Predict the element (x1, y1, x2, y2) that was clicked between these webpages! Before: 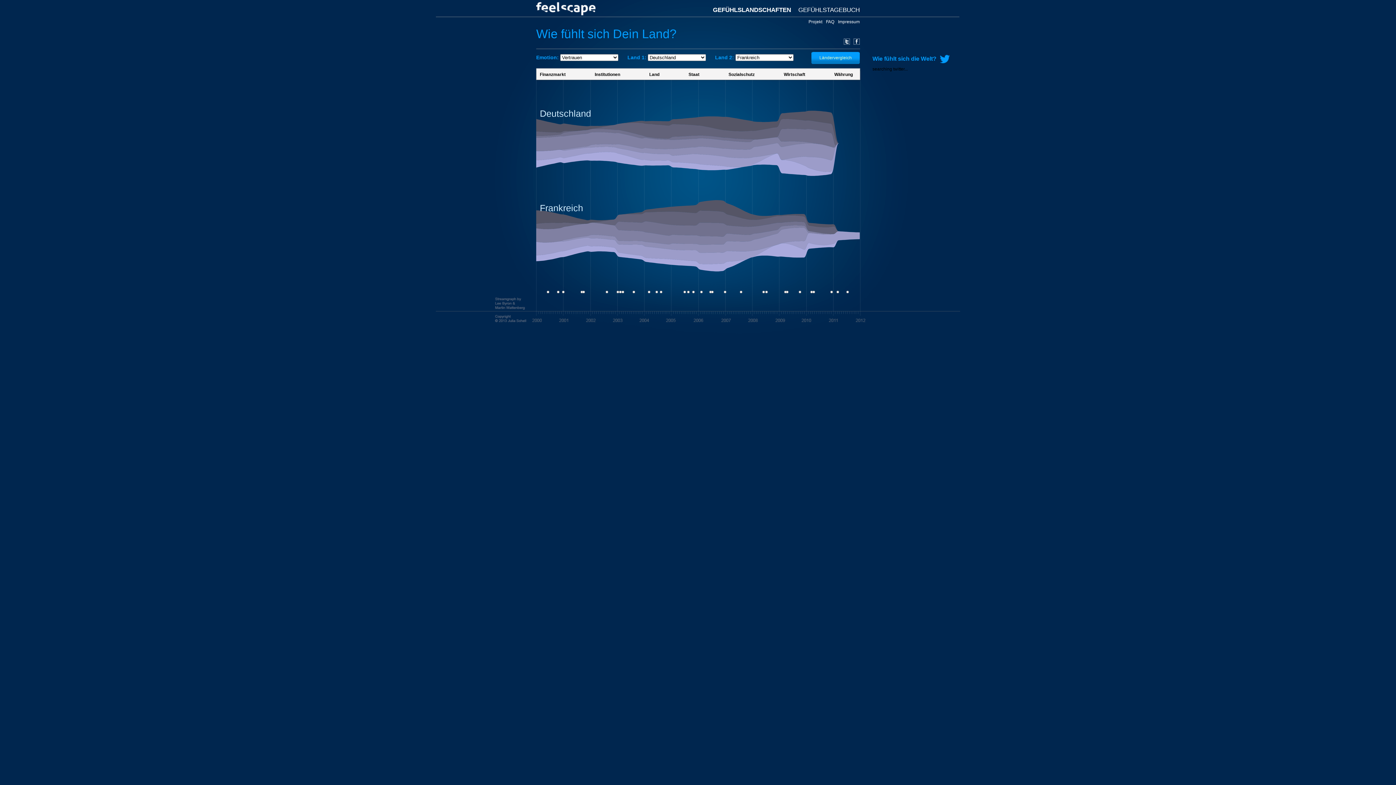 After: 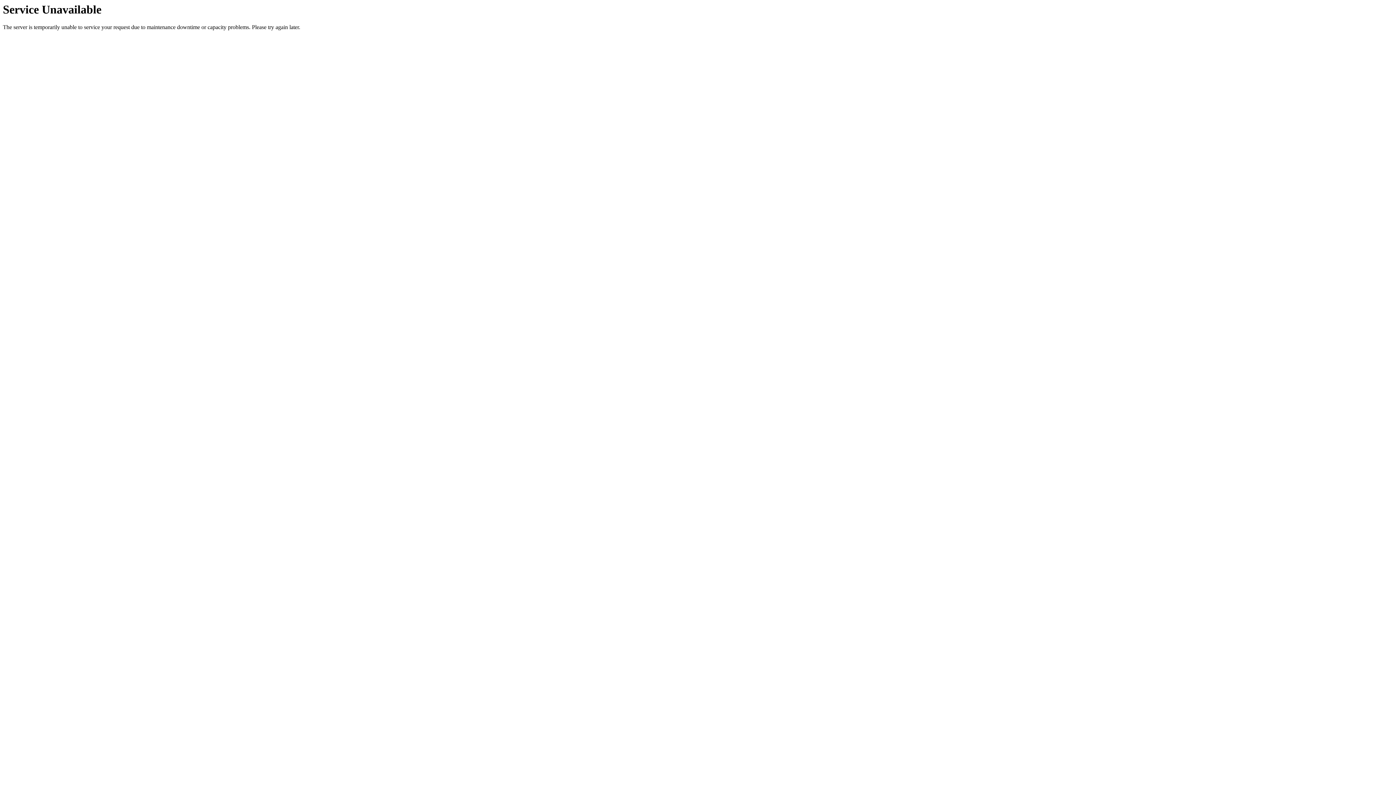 Action: bbox: (826, 19, 834, 24) label: FAQ